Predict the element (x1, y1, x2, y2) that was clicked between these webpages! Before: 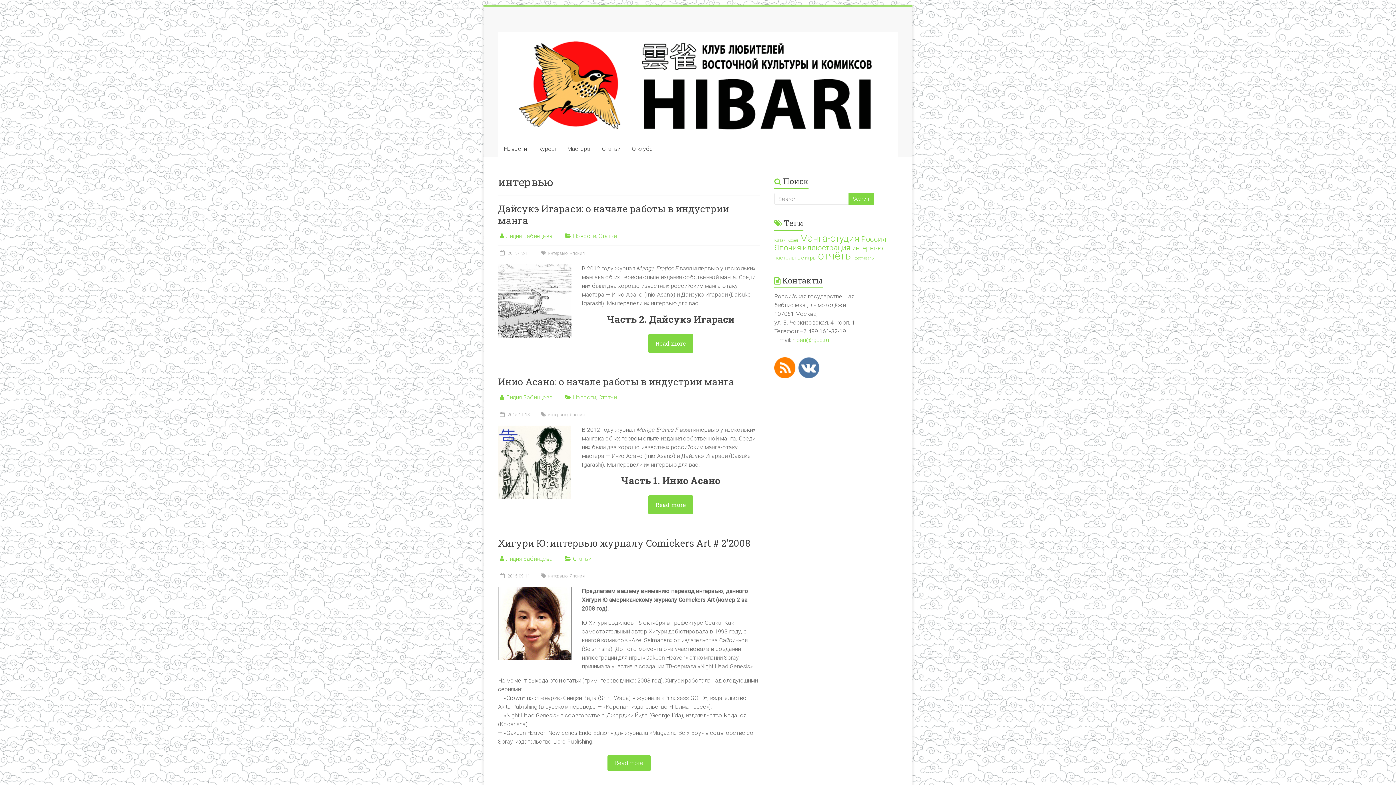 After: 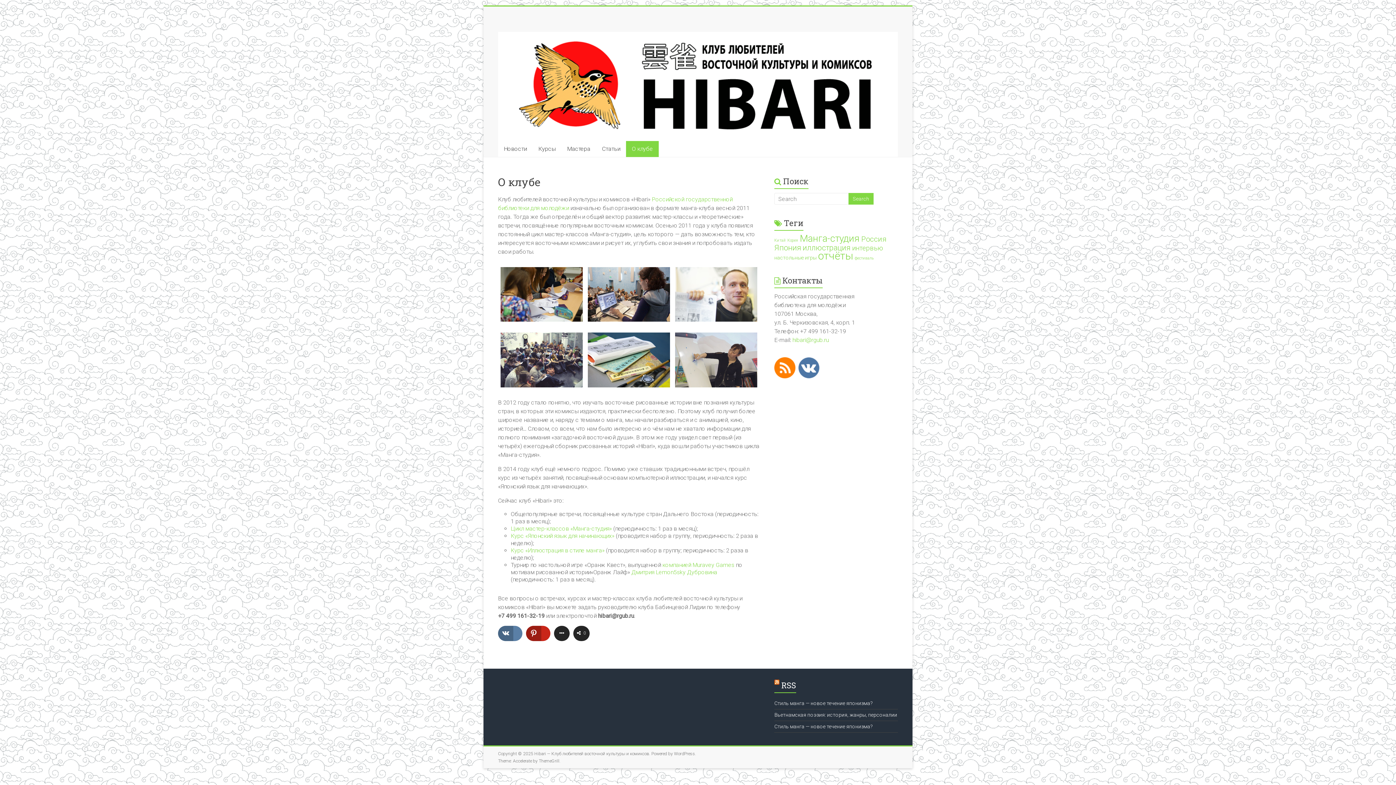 Action: bbox: (626, 141, 658, 157) label: О клубе